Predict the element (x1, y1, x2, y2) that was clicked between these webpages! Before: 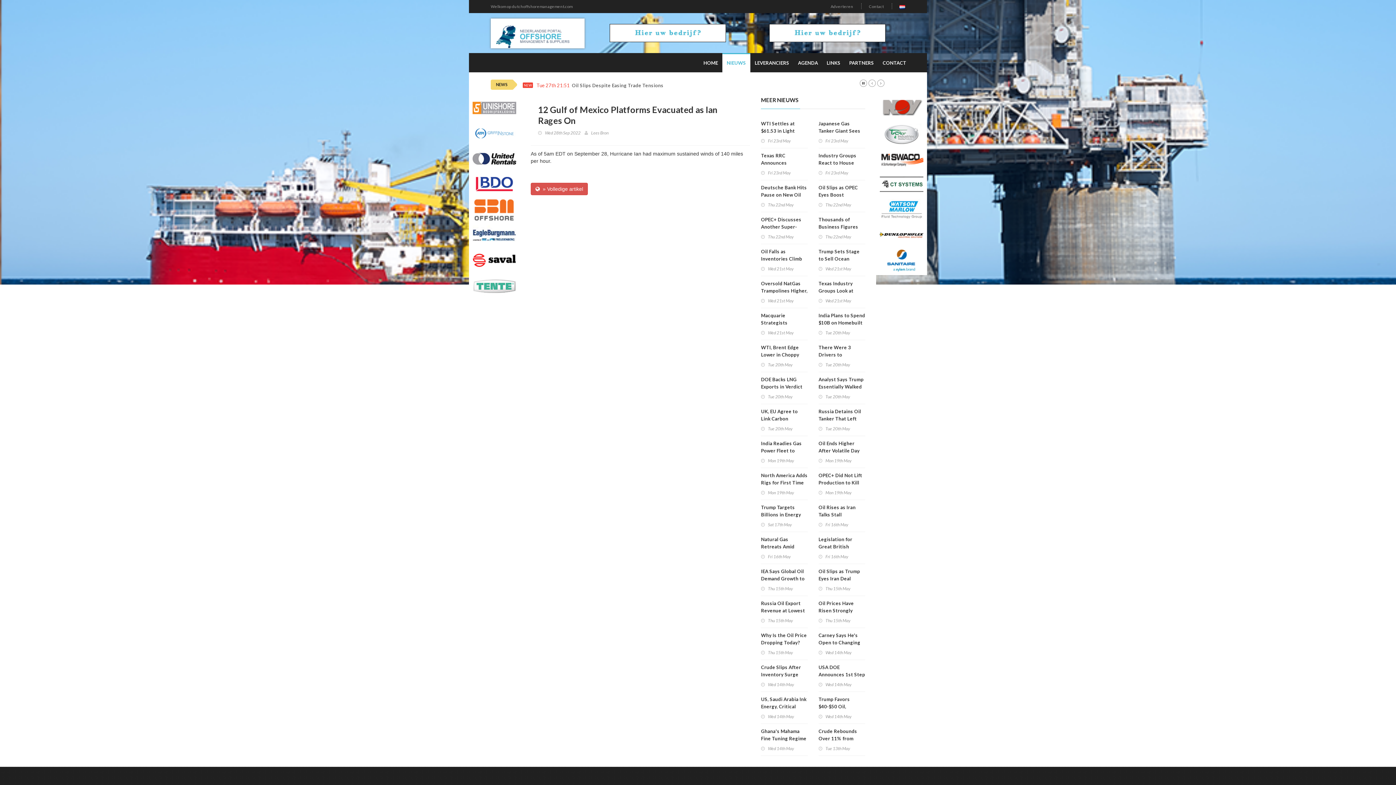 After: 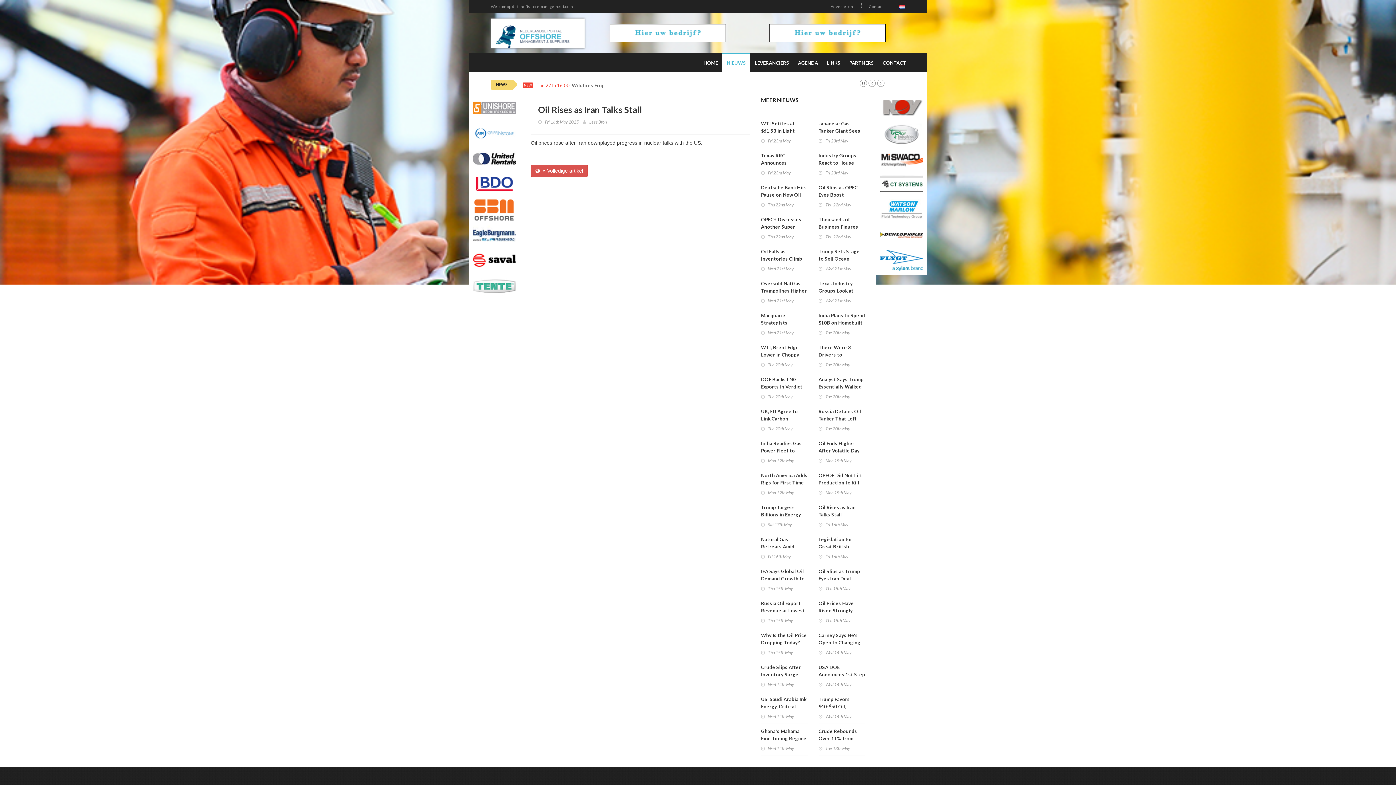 Action: label: Oil Rises as Iran Talks Stall bbox: (818, 504, 865, 518)